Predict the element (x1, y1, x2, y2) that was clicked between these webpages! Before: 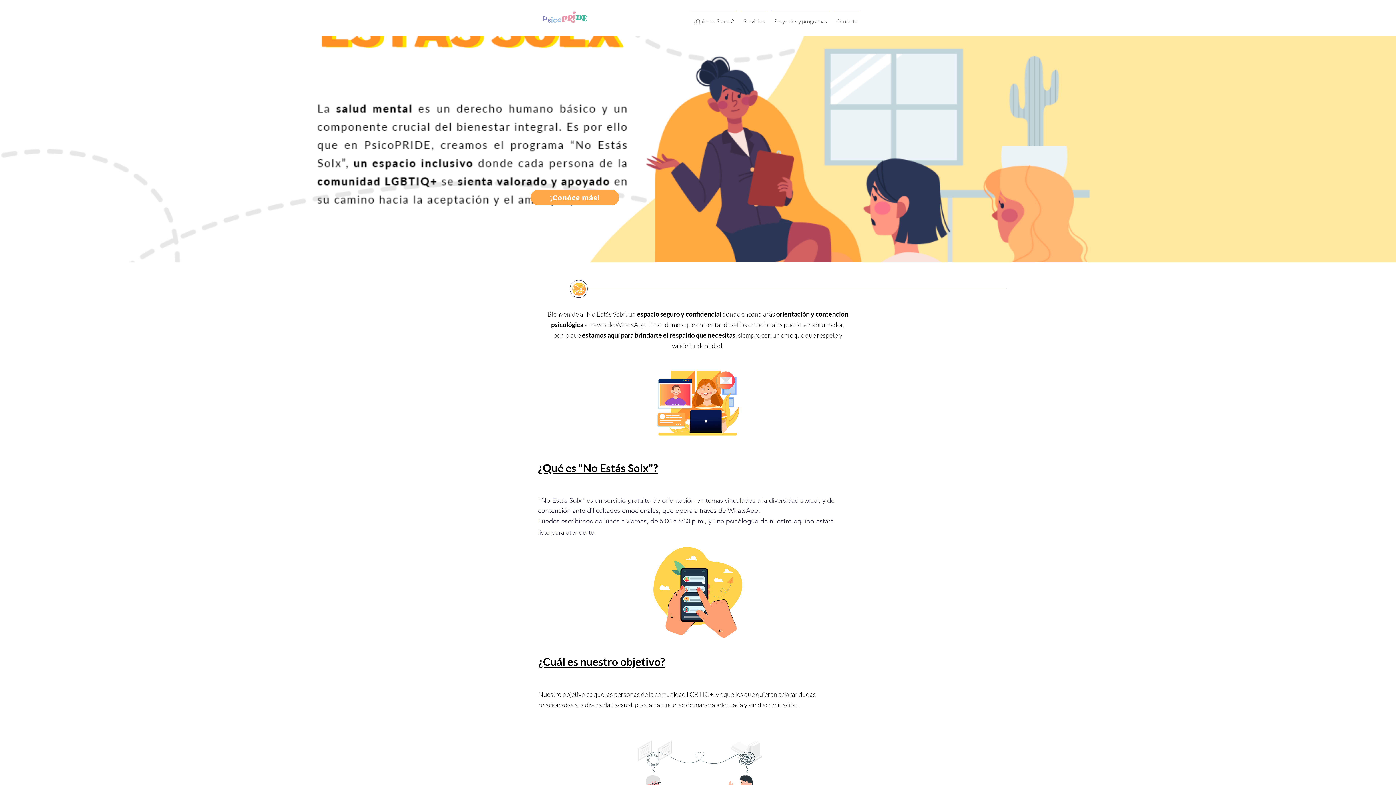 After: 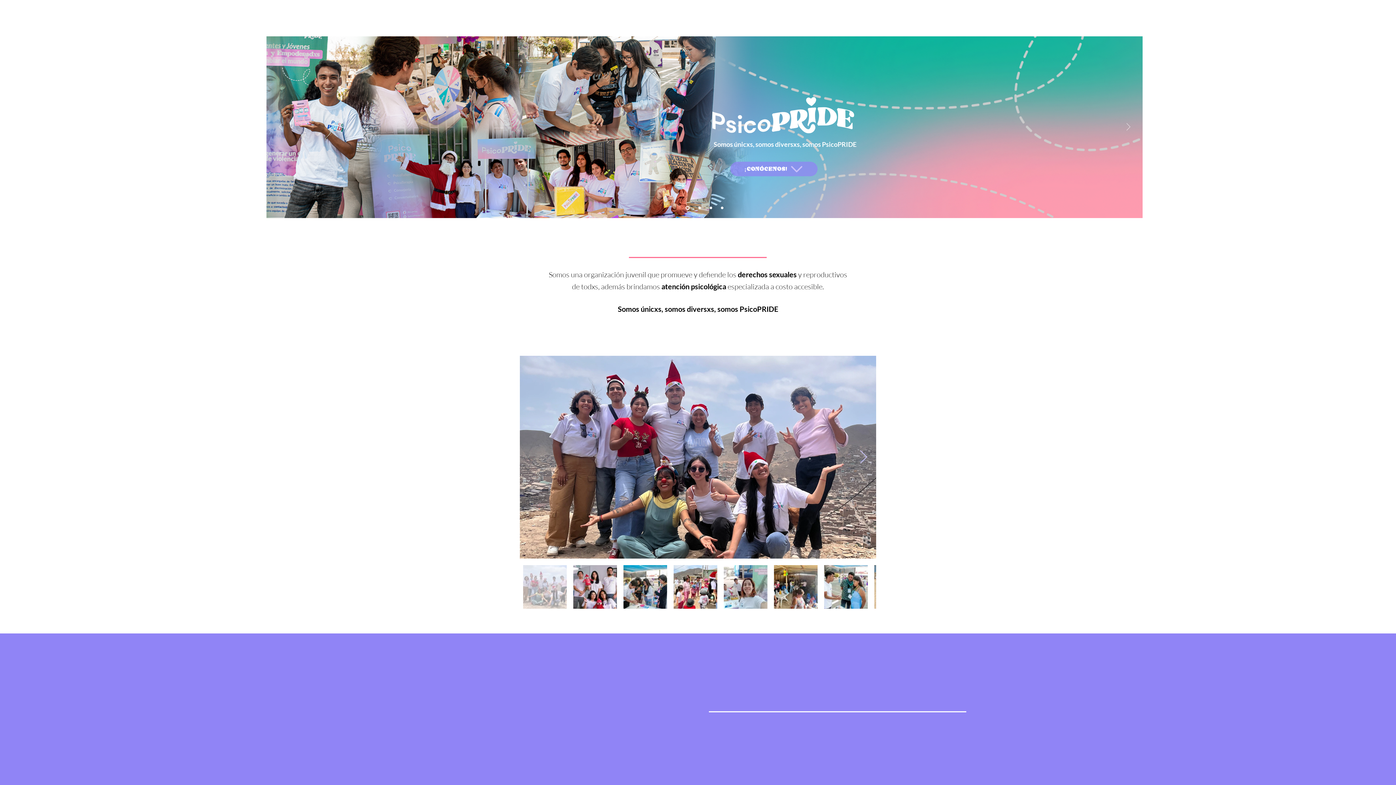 Action: bbox: (541, 9, 590, 27)